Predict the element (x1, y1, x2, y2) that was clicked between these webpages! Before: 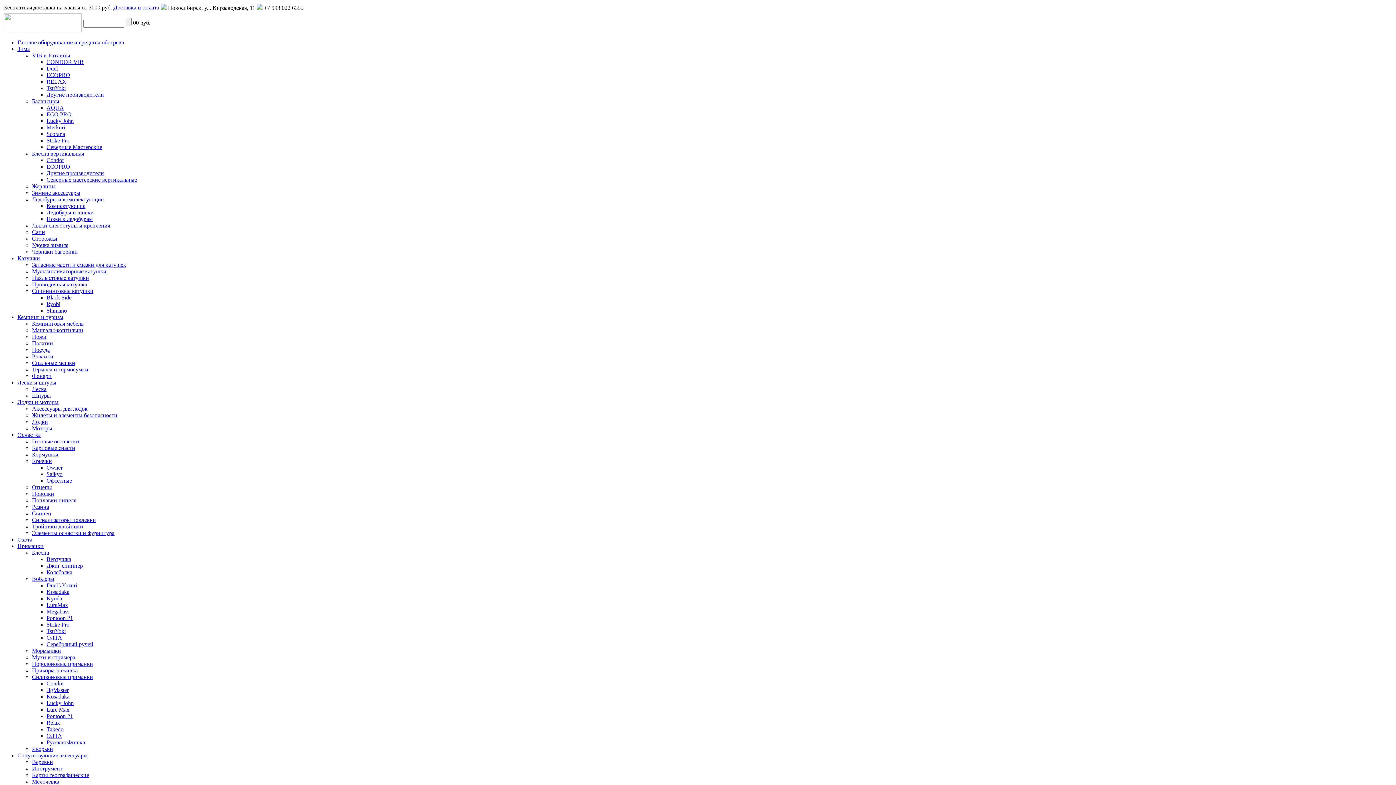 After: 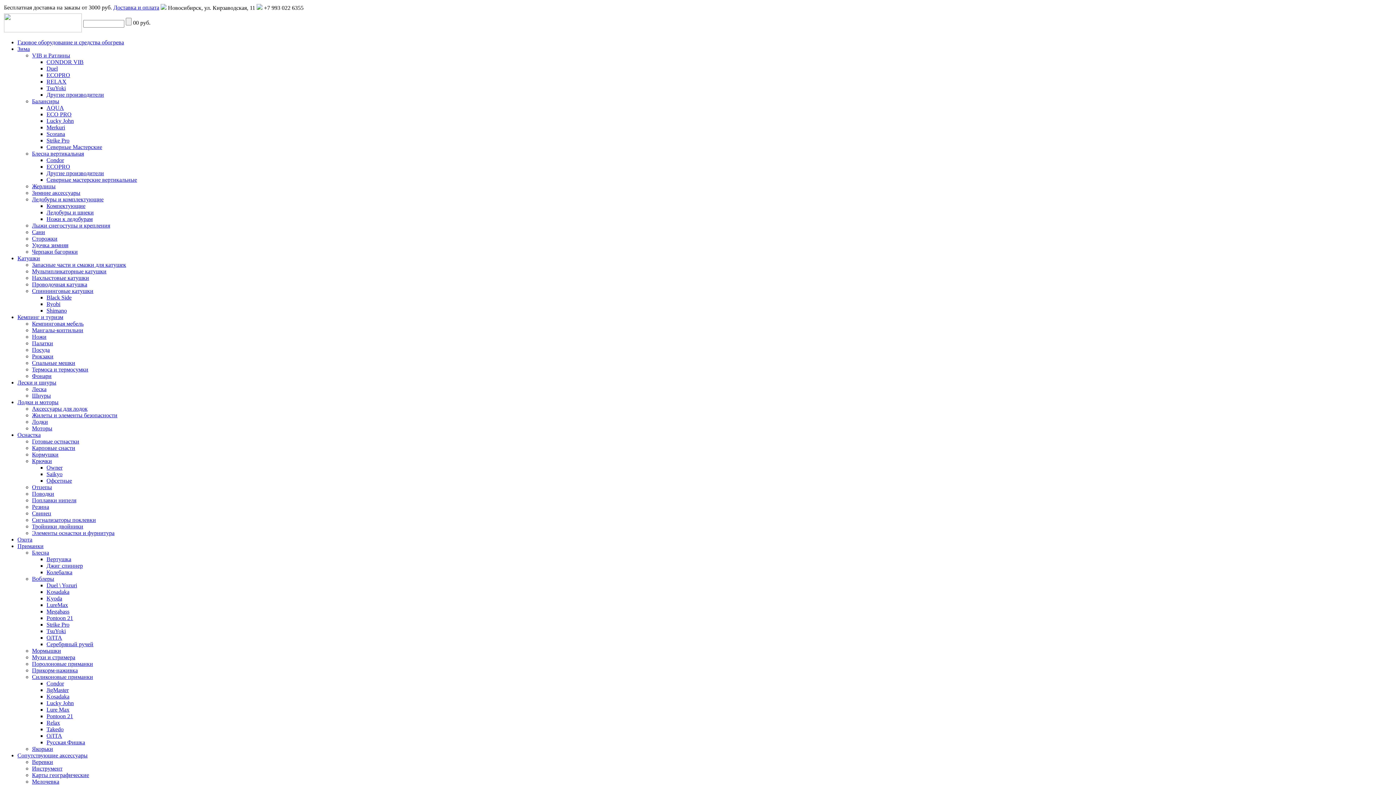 Action: bbox: (32, 504, 49, 510) label: Резина